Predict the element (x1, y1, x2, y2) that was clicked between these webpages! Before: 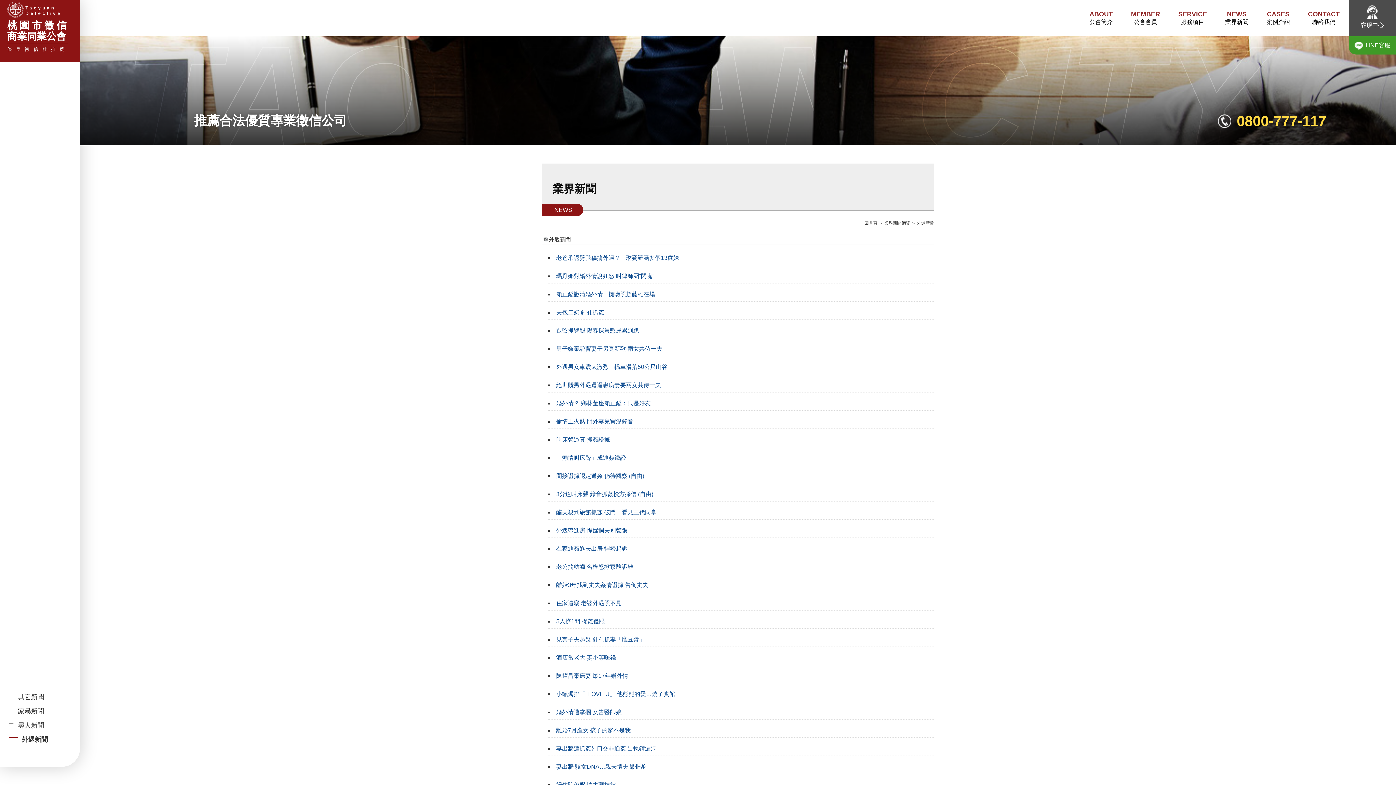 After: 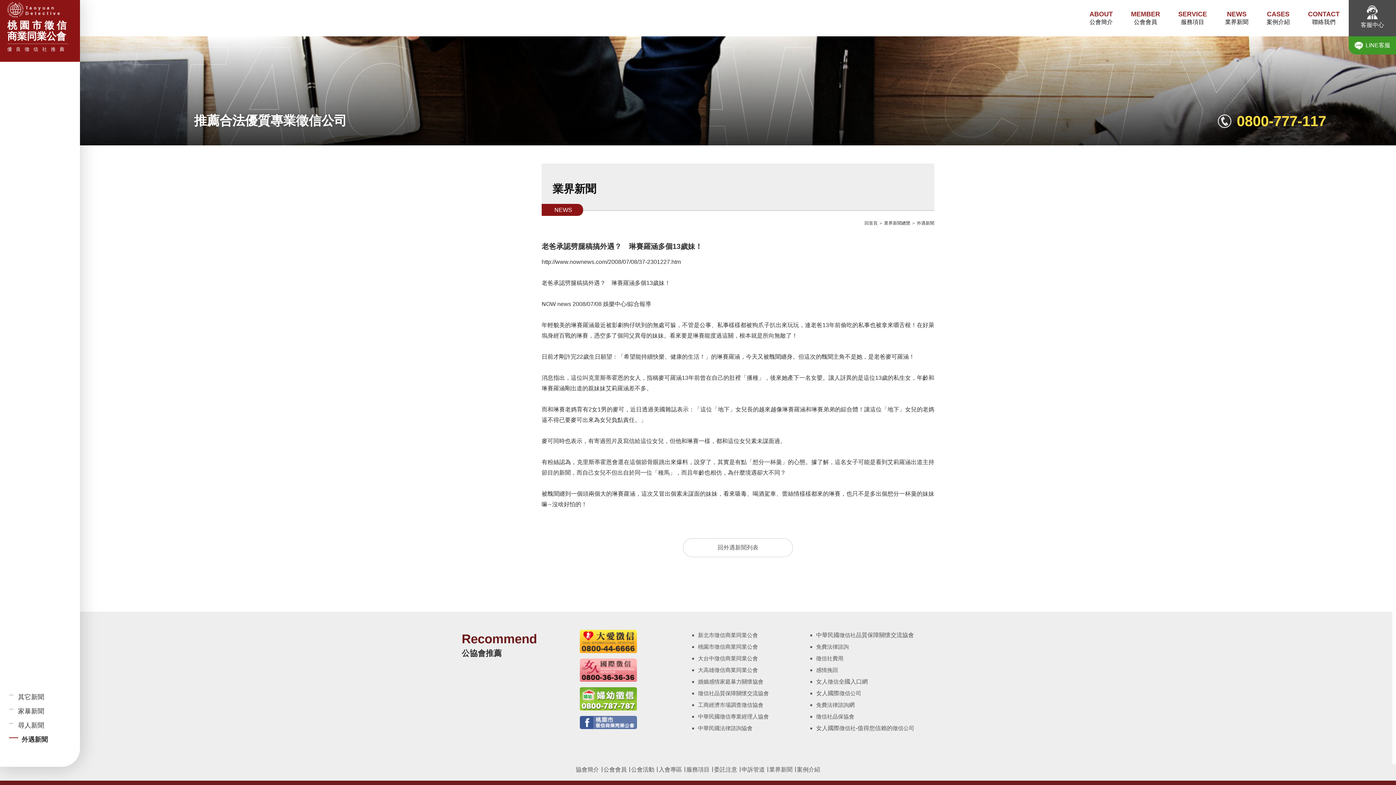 Action: label: 老爸承認劈腿稿搞外遇？　琳賽羅涵多個13歲妹！ bbox: (556, 254, 685, 261)